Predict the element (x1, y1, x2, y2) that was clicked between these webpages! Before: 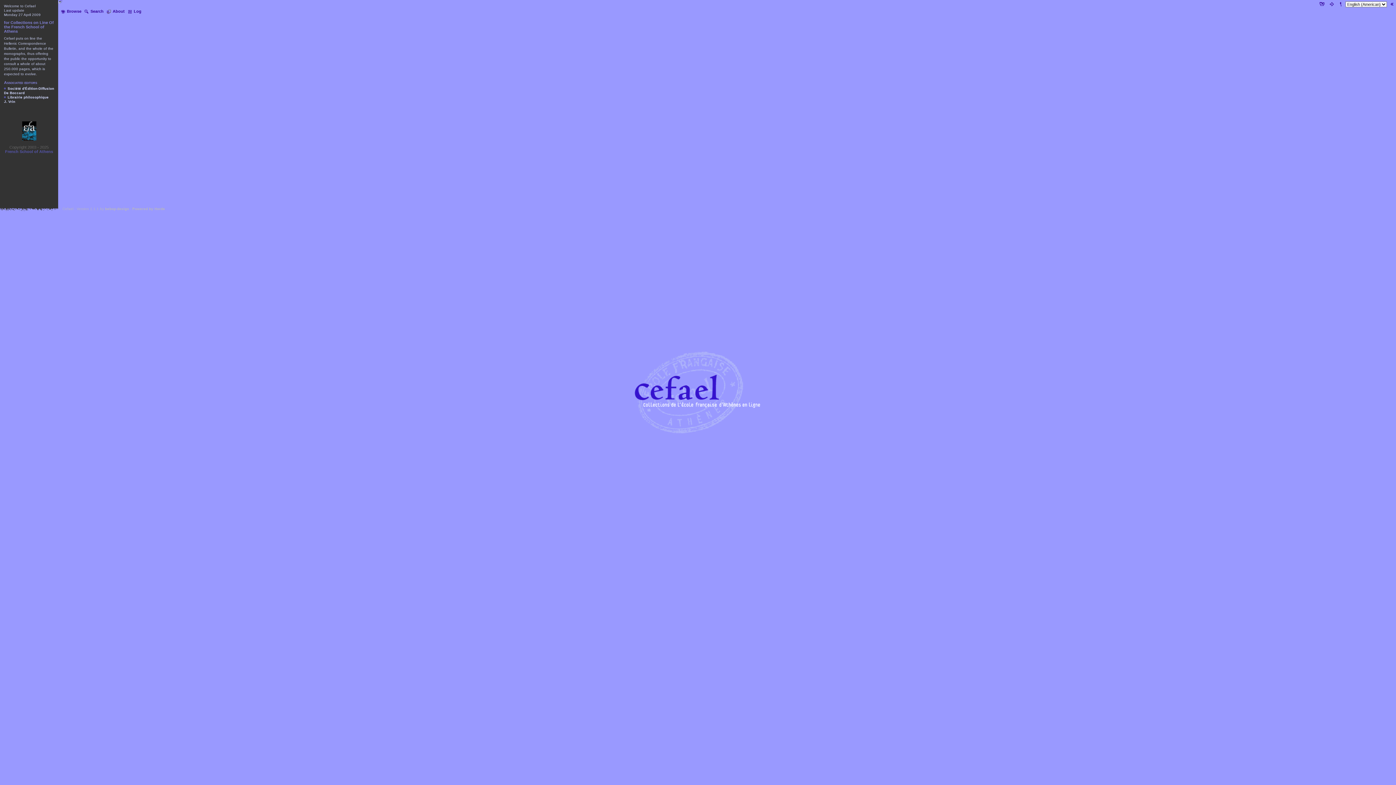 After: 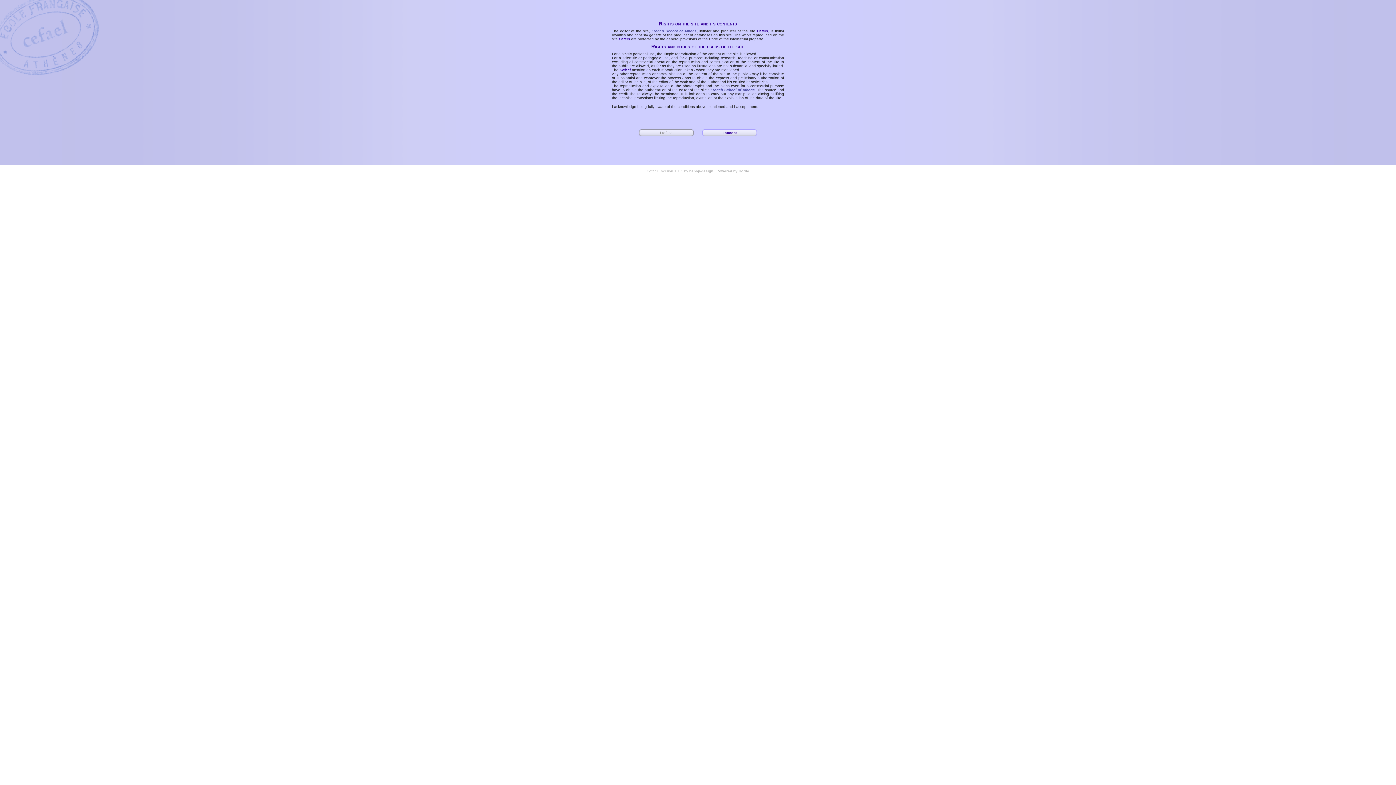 Action: label: Log bbox: (125, 7, 142, 15)